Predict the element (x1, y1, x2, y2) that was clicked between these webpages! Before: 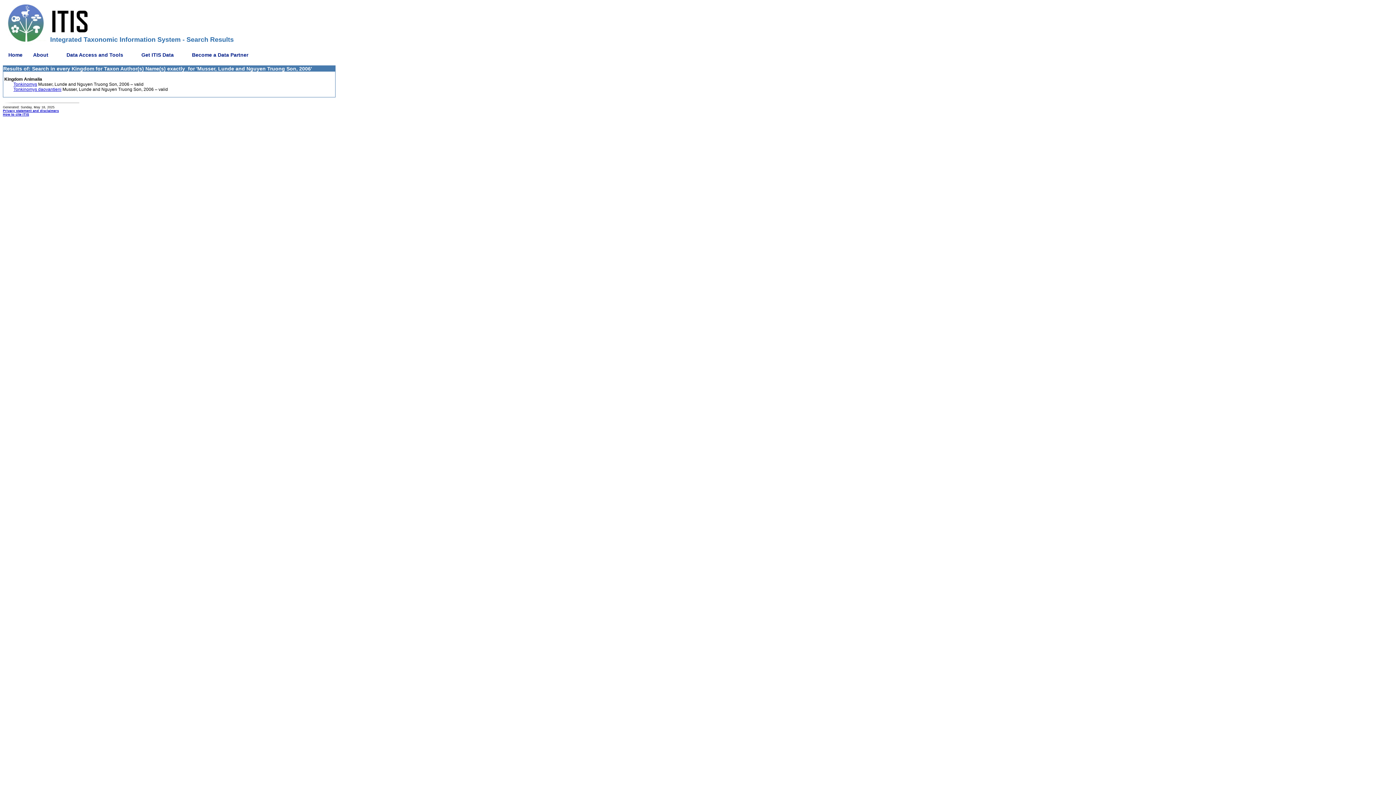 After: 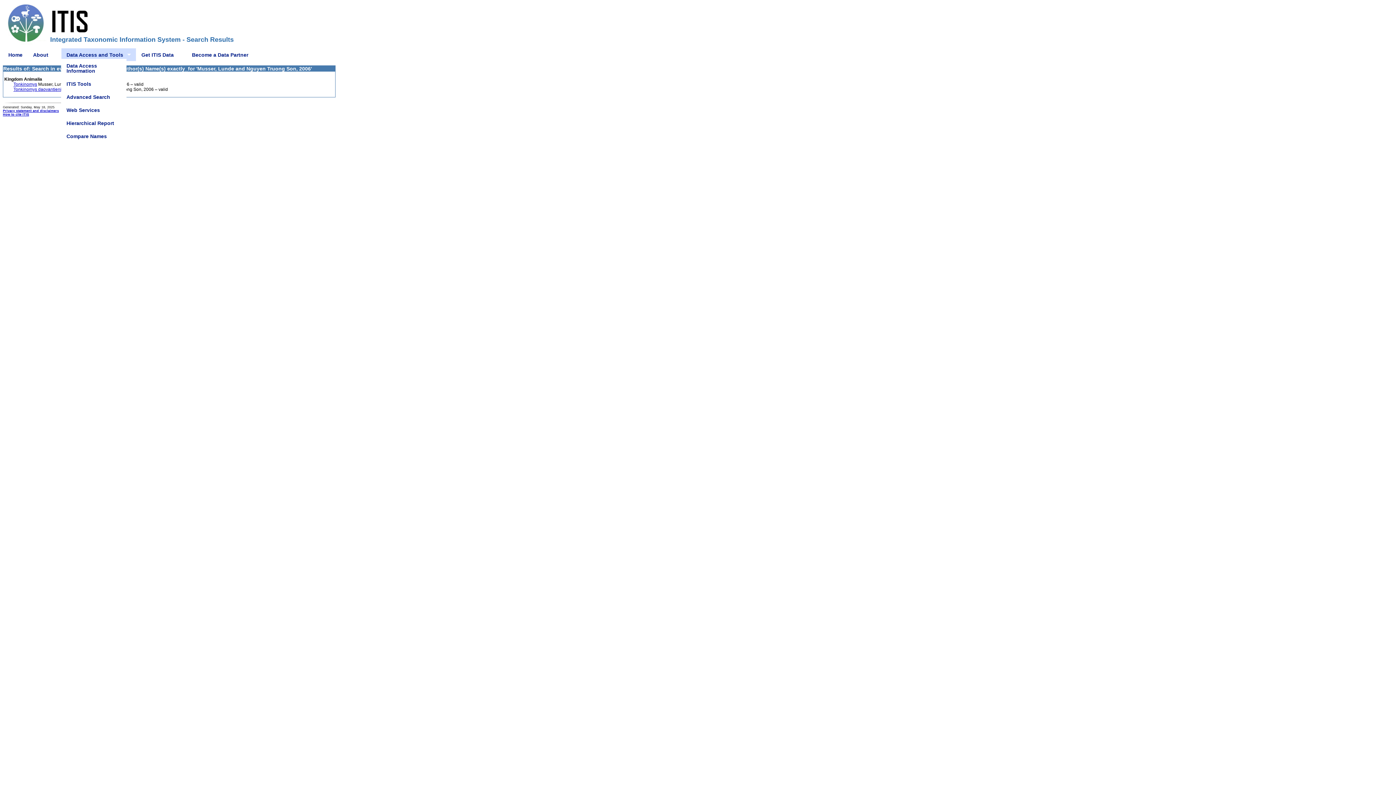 Action: bbox: (61, 48, 136, 61) label: Data Access and Tools